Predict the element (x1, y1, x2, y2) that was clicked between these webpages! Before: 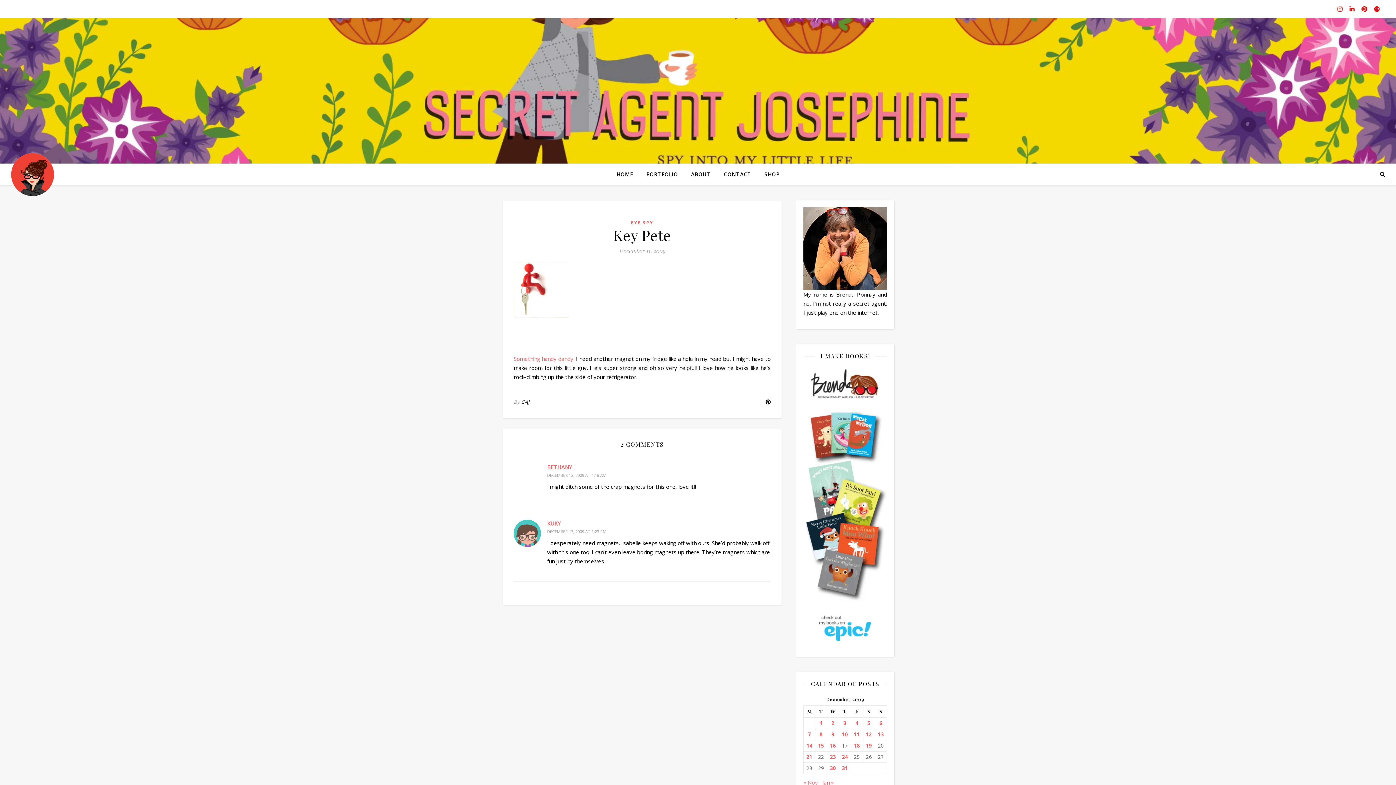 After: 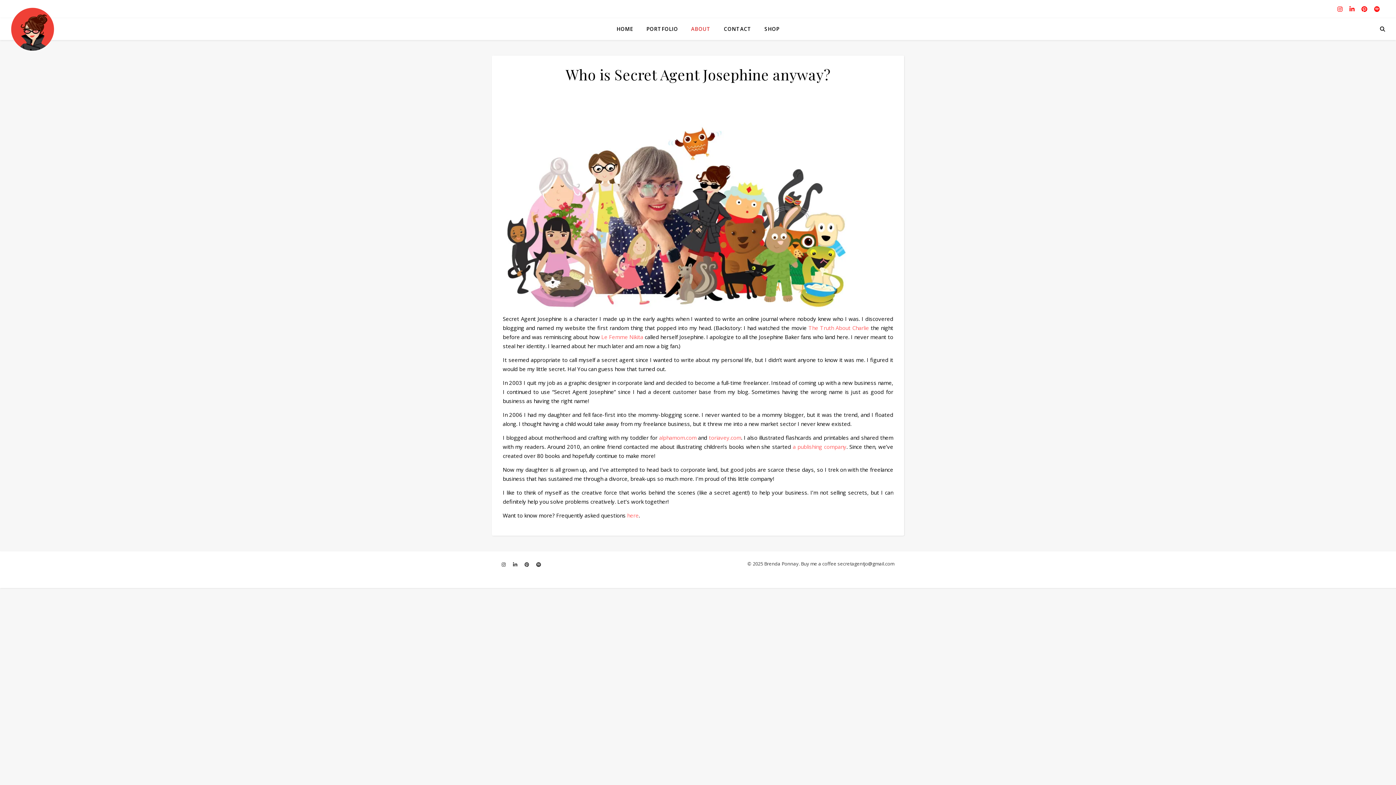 Action: label: ABOUT bbox: (685, 163, 716, 185)